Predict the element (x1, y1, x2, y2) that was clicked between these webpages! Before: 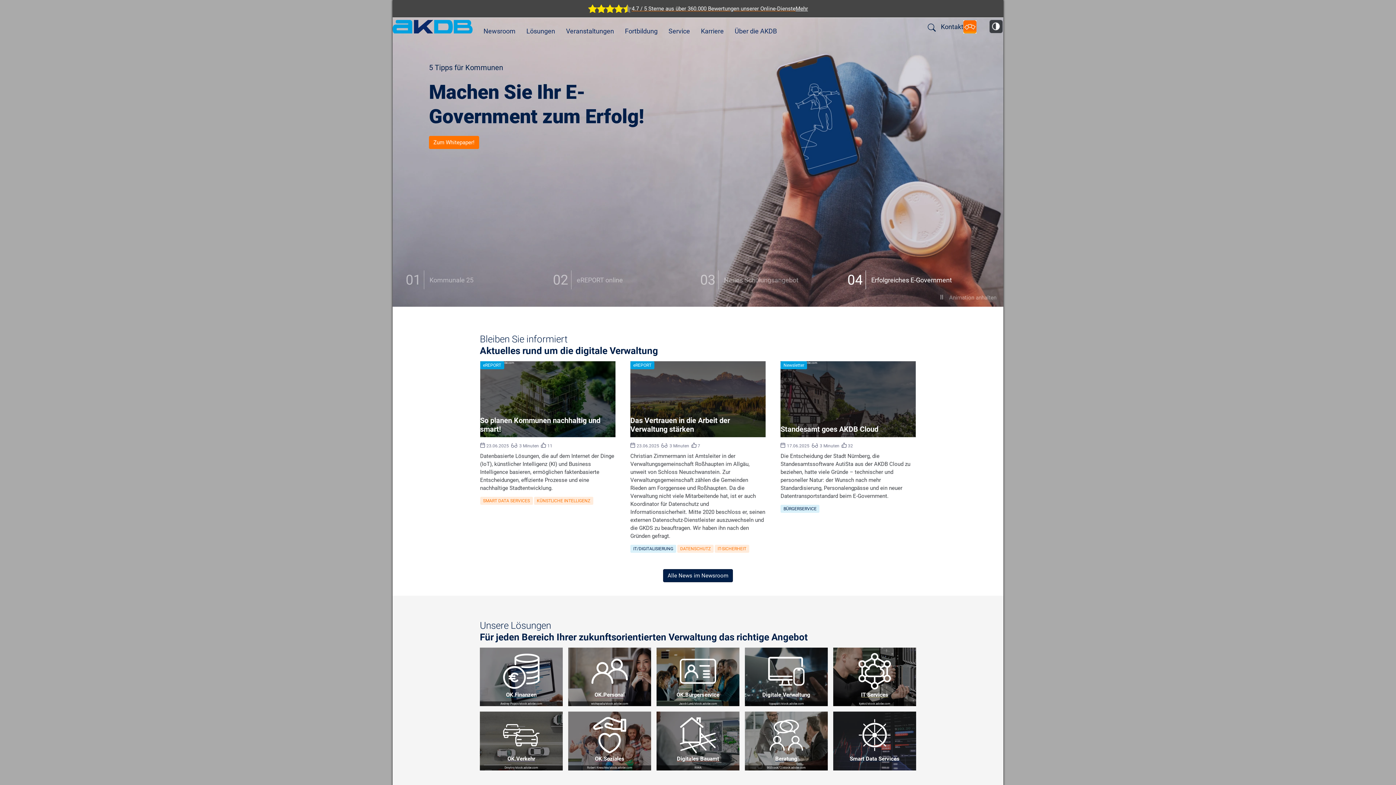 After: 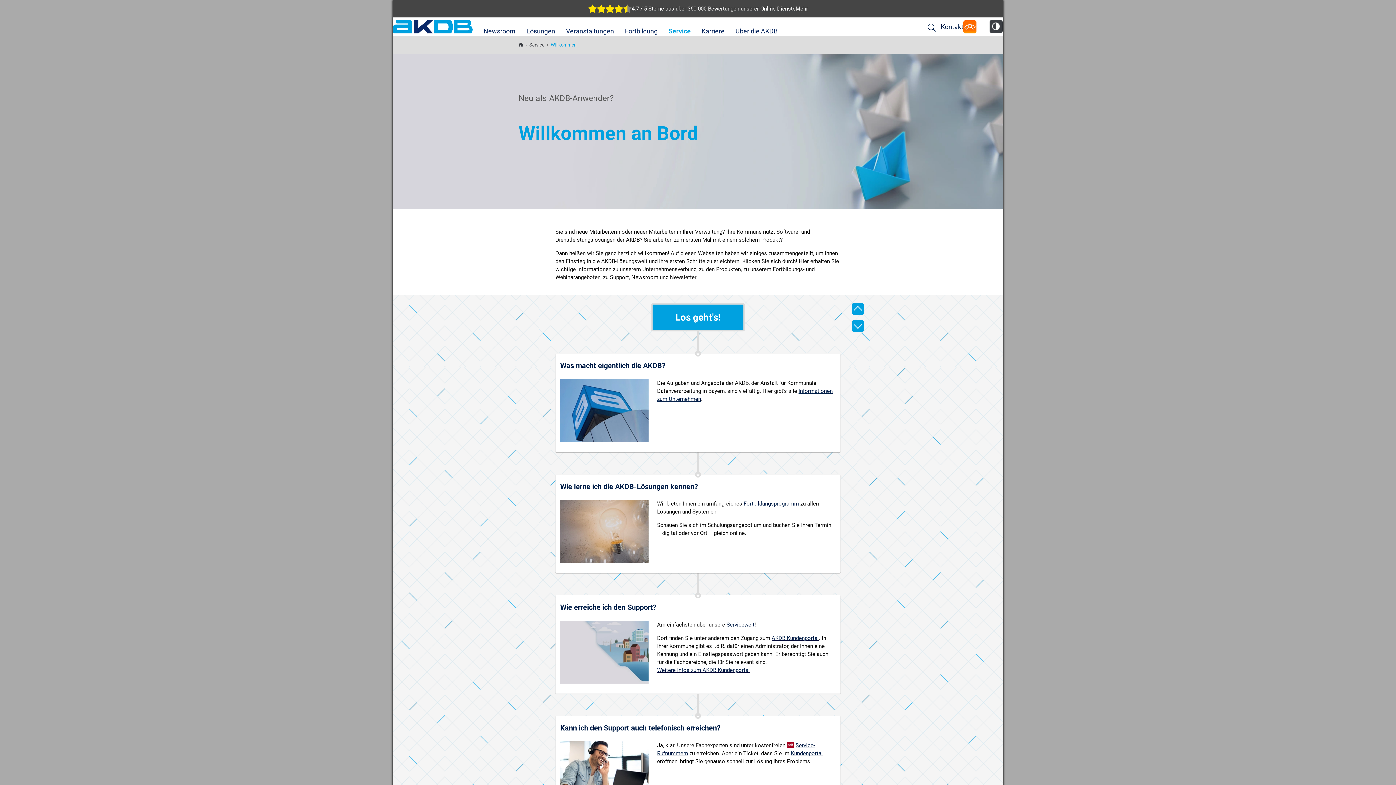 Action: label: Service bbox: (666, 17, 692, 35)